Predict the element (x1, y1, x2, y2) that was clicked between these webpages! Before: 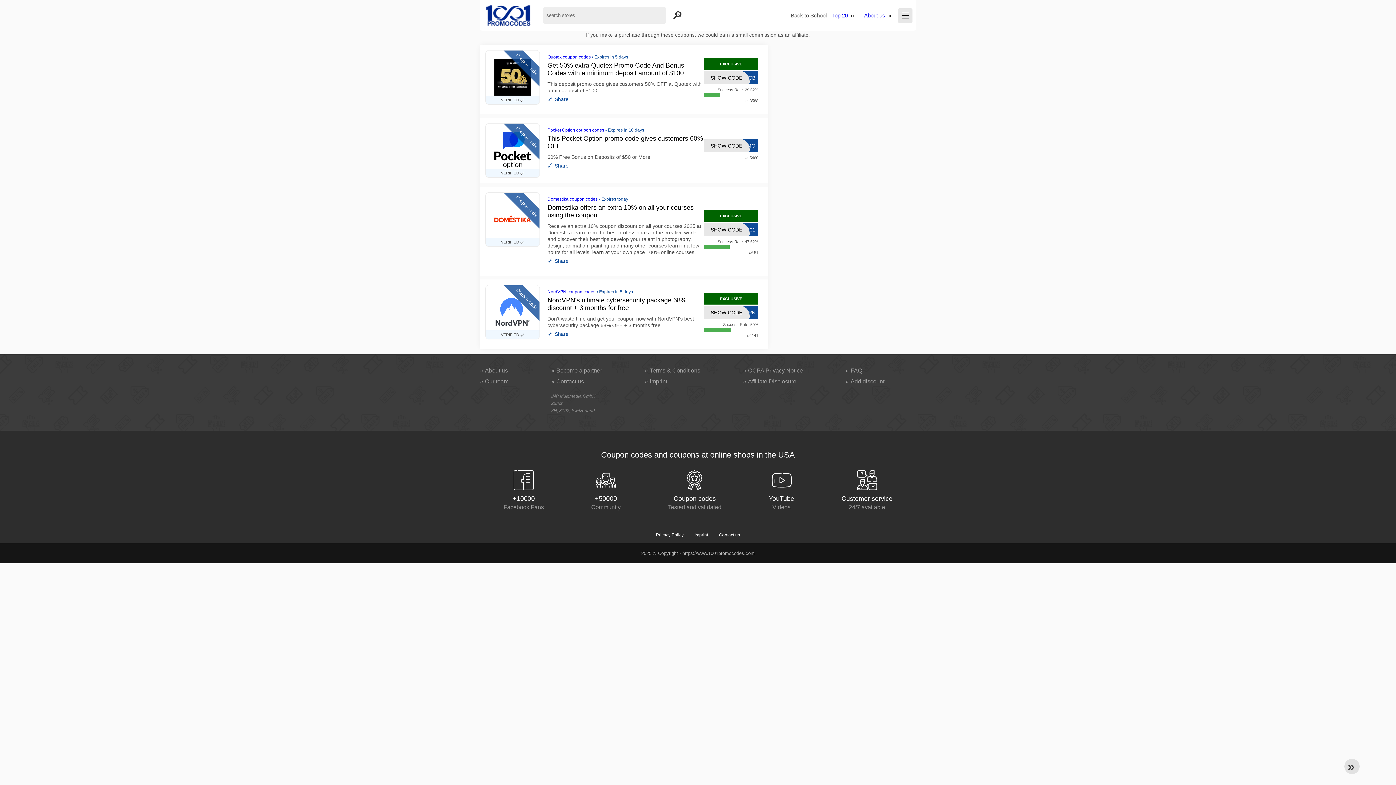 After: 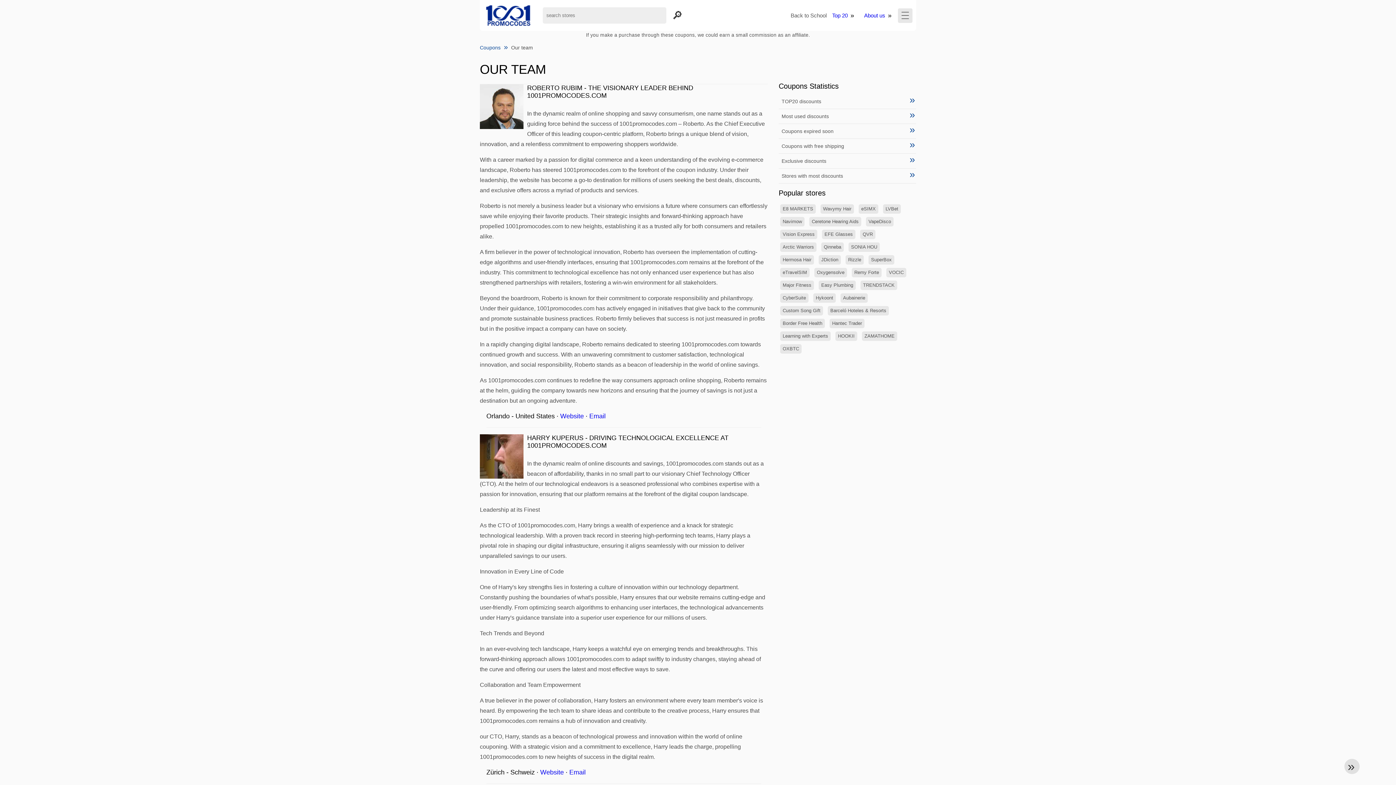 Action: label: Our team bbox: (480, 376, 540, 387)